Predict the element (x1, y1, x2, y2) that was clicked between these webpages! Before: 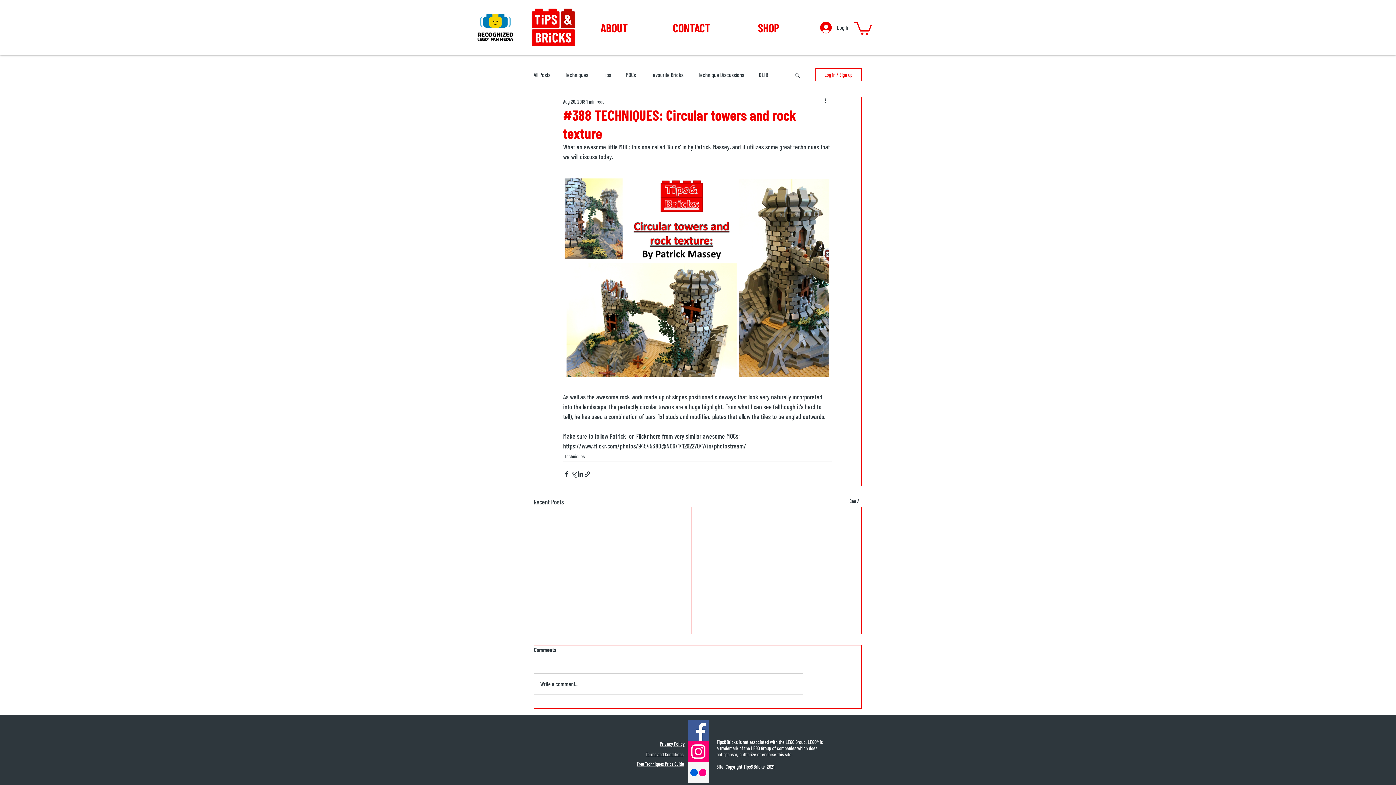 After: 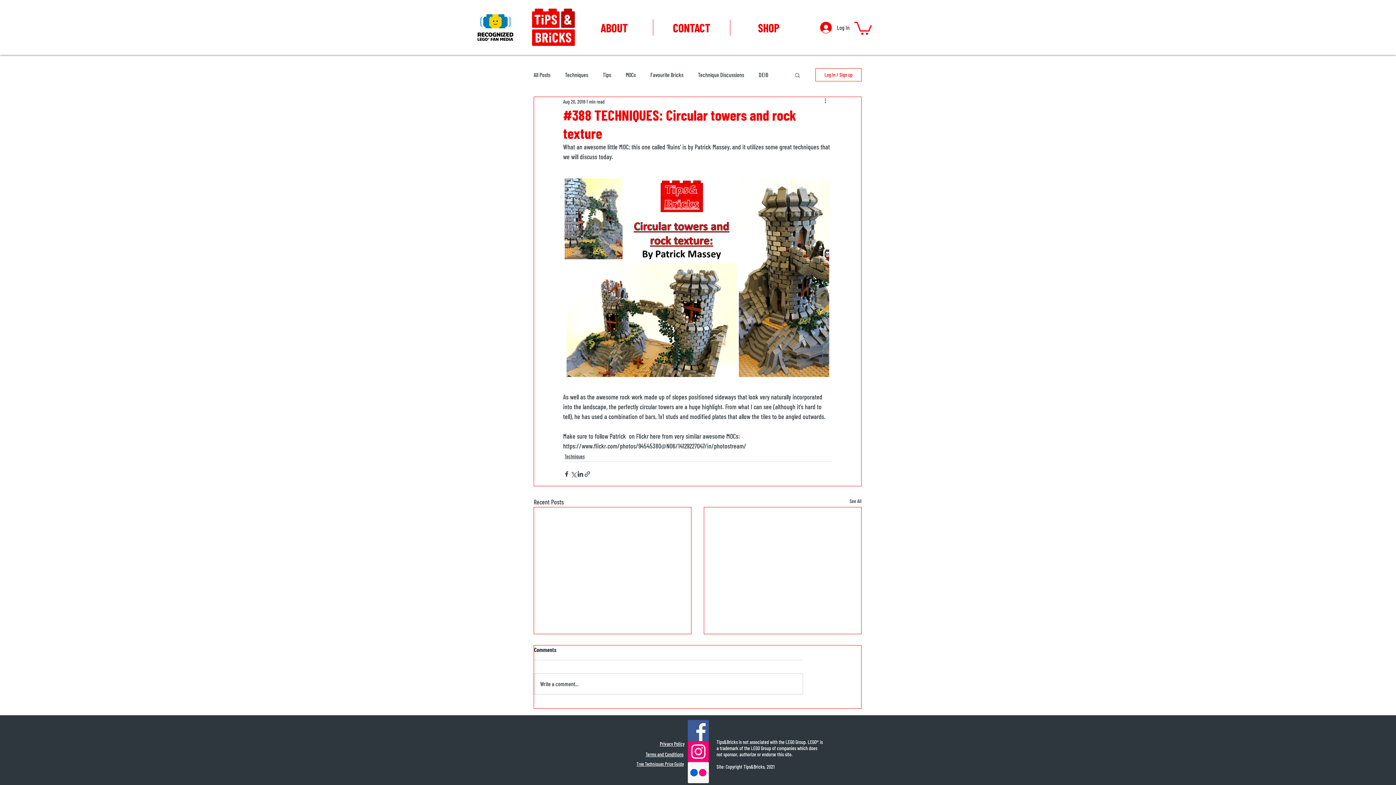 Action: bbox: (794, 72, 801, 77) label: Search